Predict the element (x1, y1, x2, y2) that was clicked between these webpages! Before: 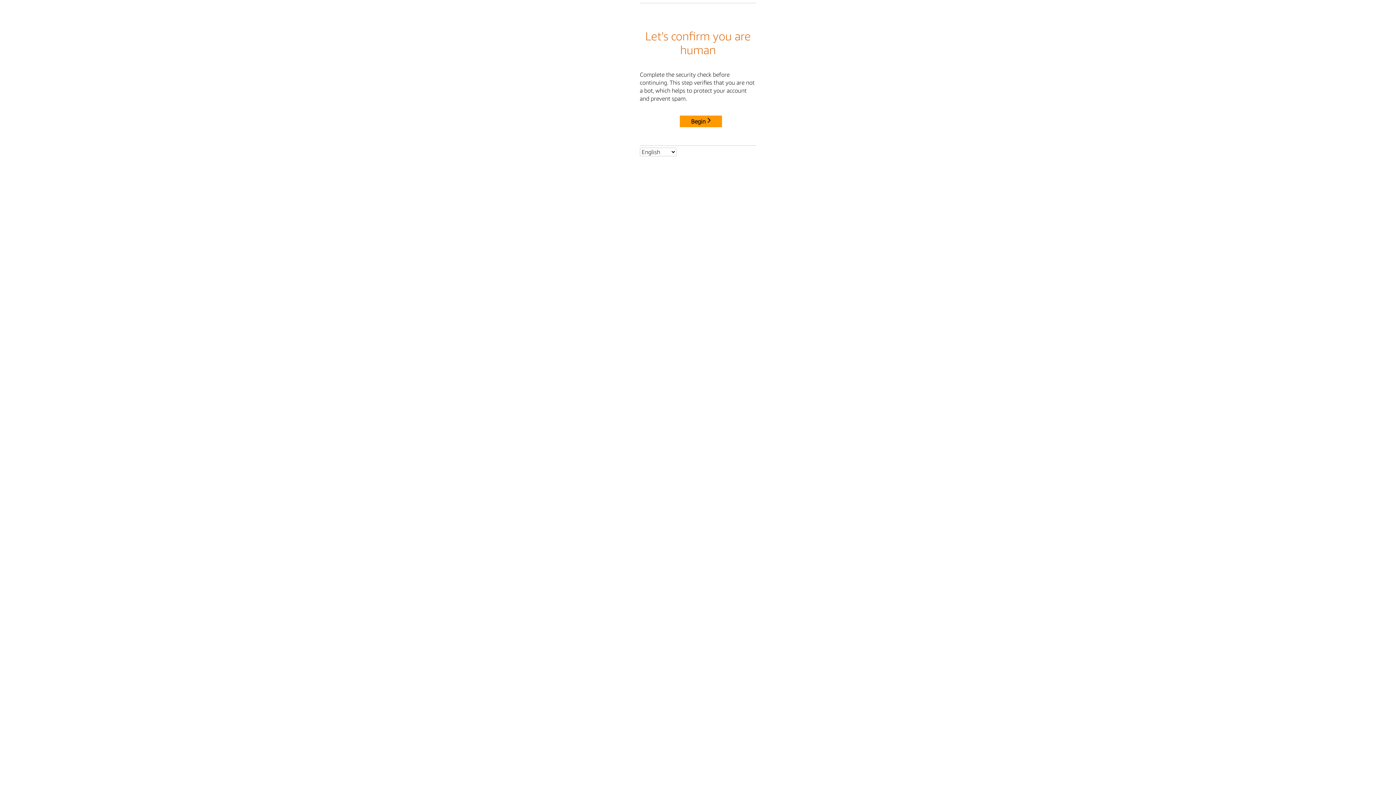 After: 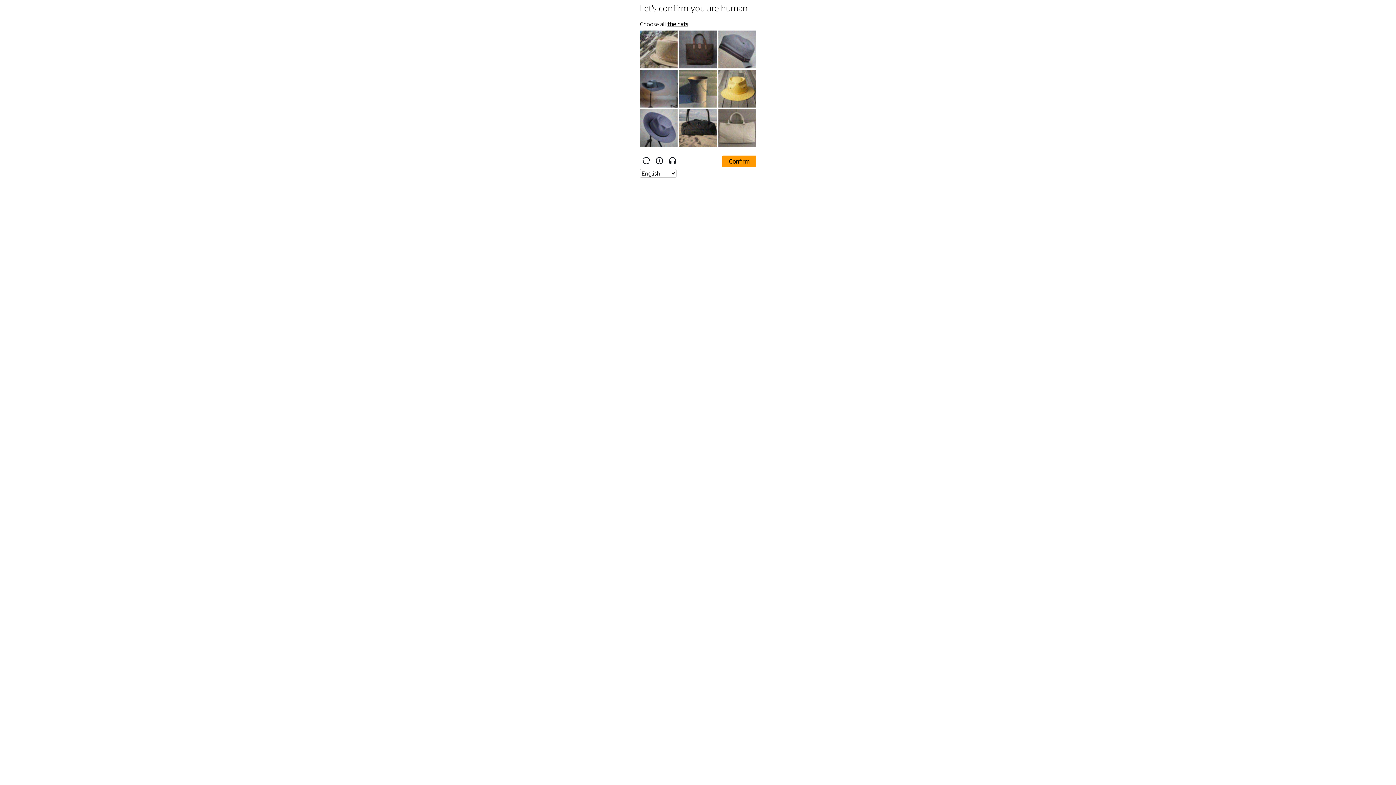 Action: label: Begin bbox: (680, 115, 722, 127)